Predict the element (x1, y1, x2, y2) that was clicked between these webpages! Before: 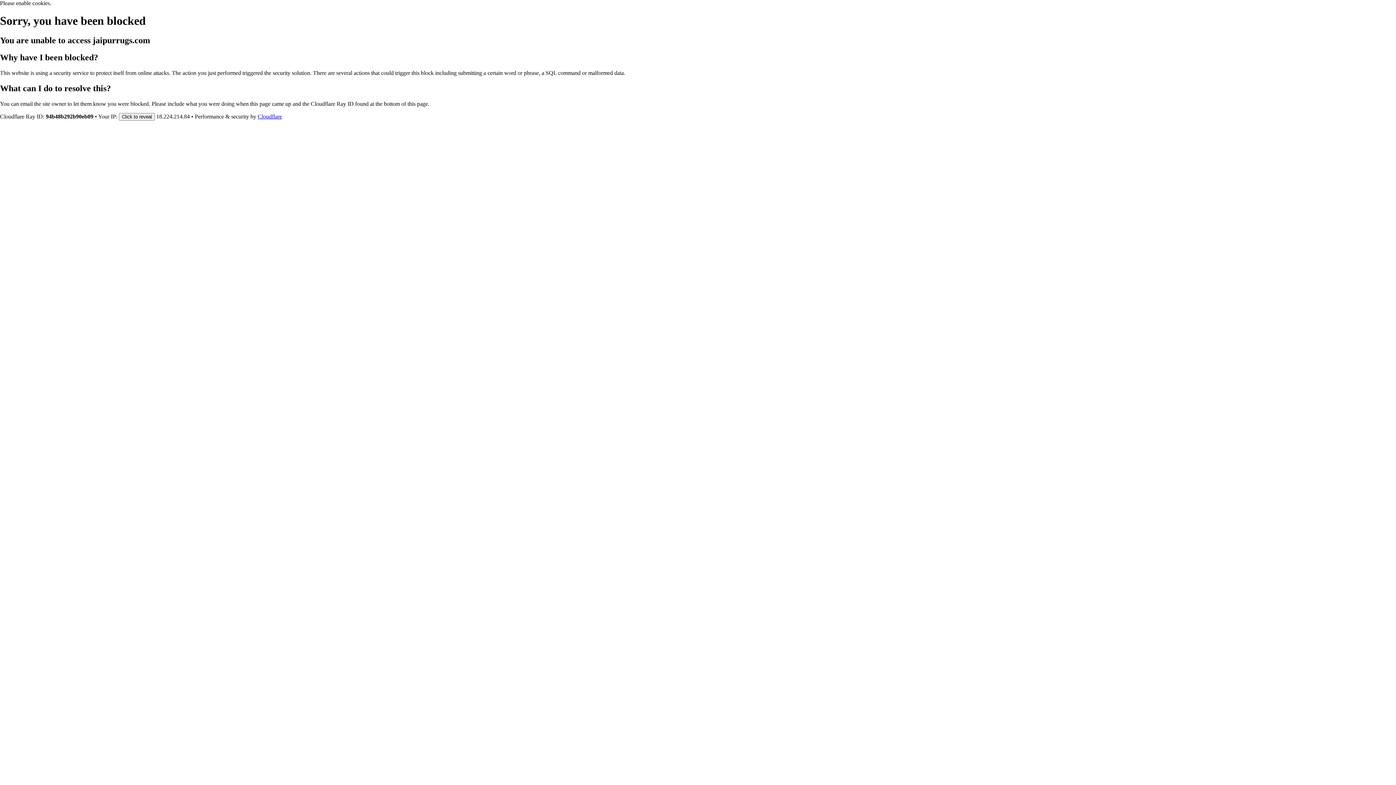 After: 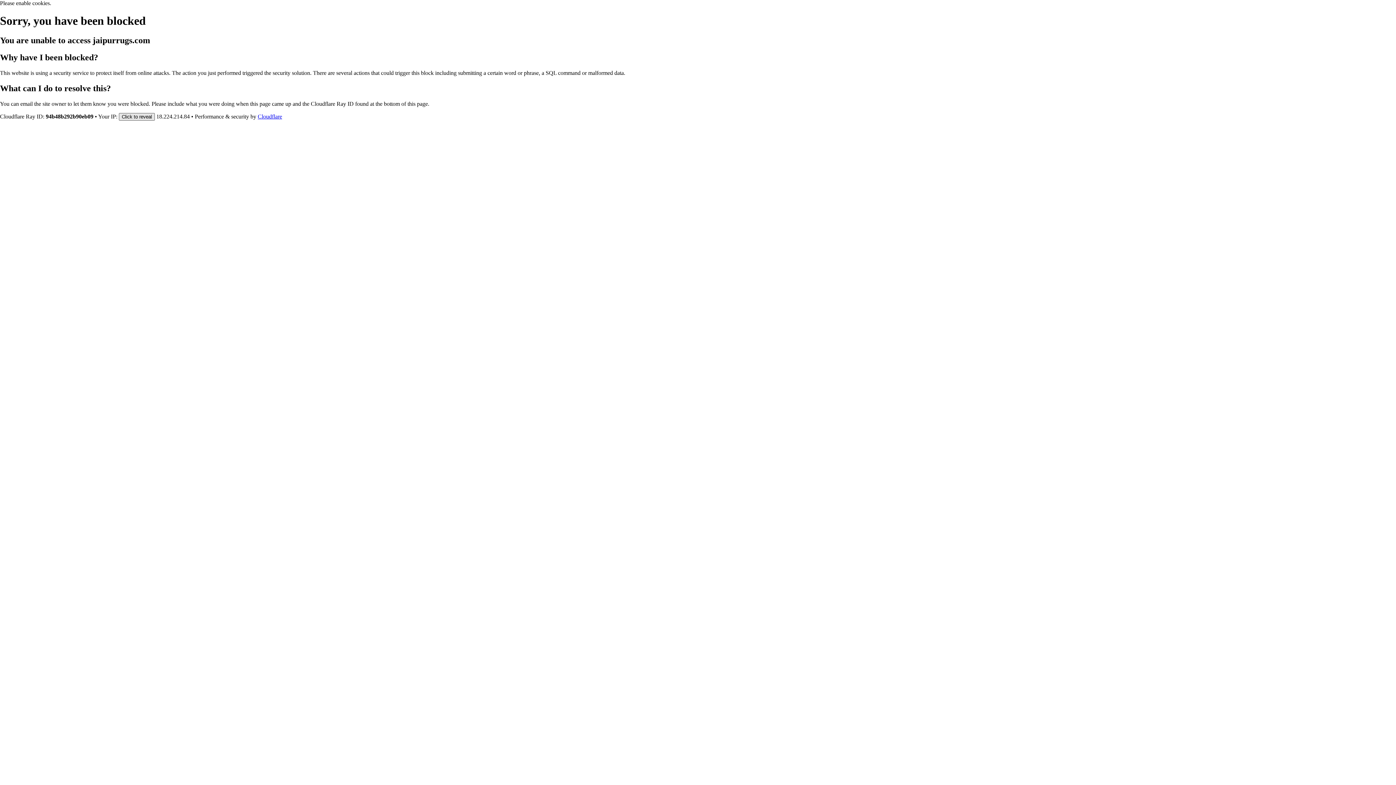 Action: bbox: (118, 112, 154, 120) label: Click to reveal